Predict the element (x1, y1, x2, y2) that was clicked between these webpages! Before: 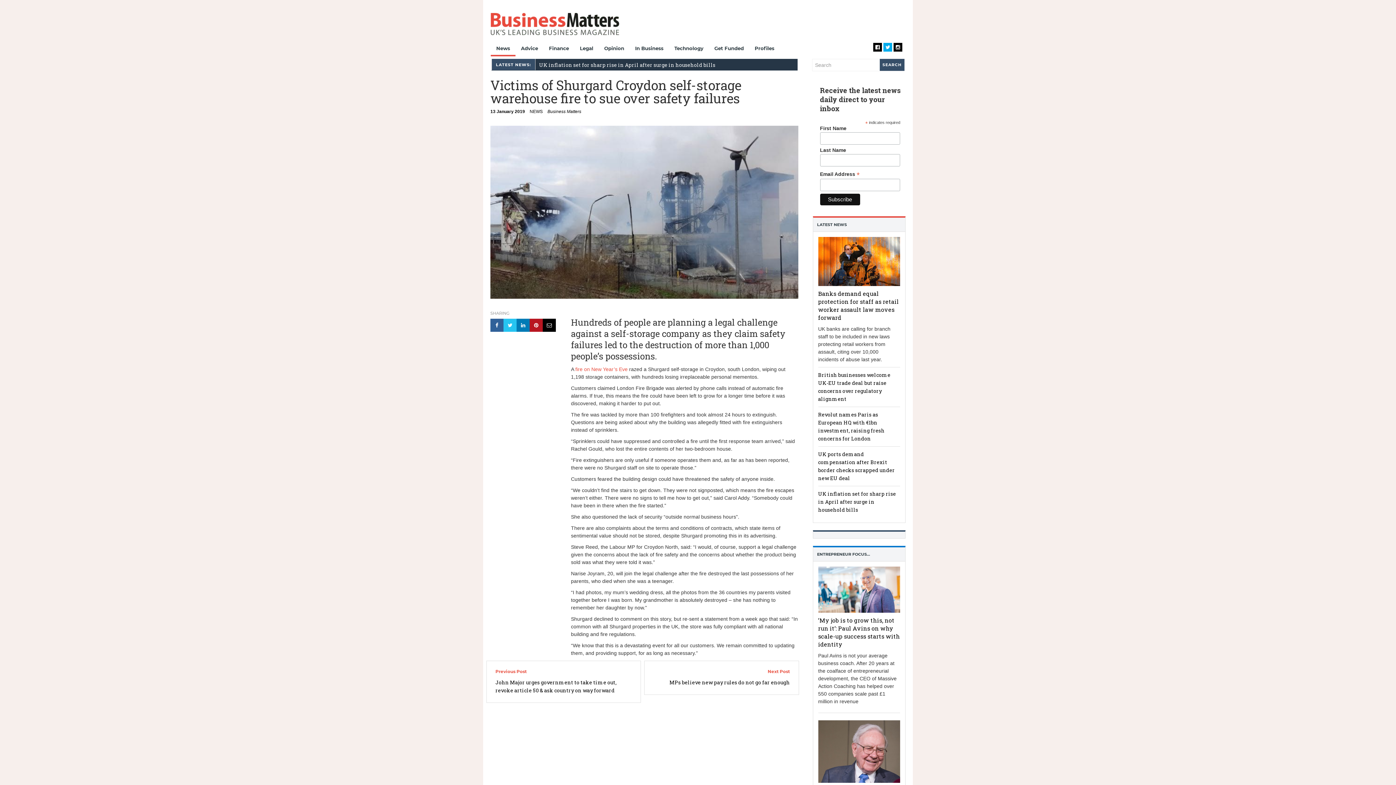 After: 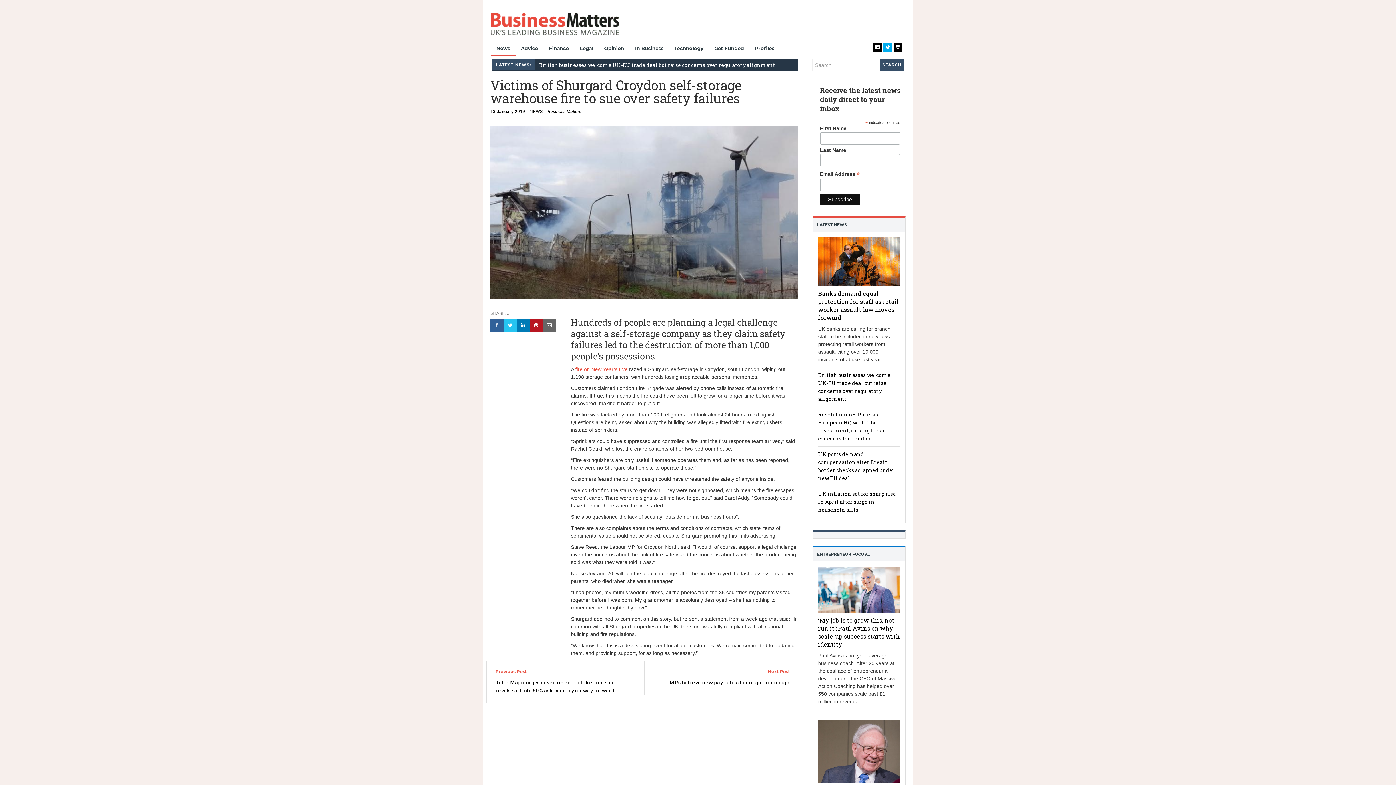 Action: bbox: (542, 322, 556, 328)